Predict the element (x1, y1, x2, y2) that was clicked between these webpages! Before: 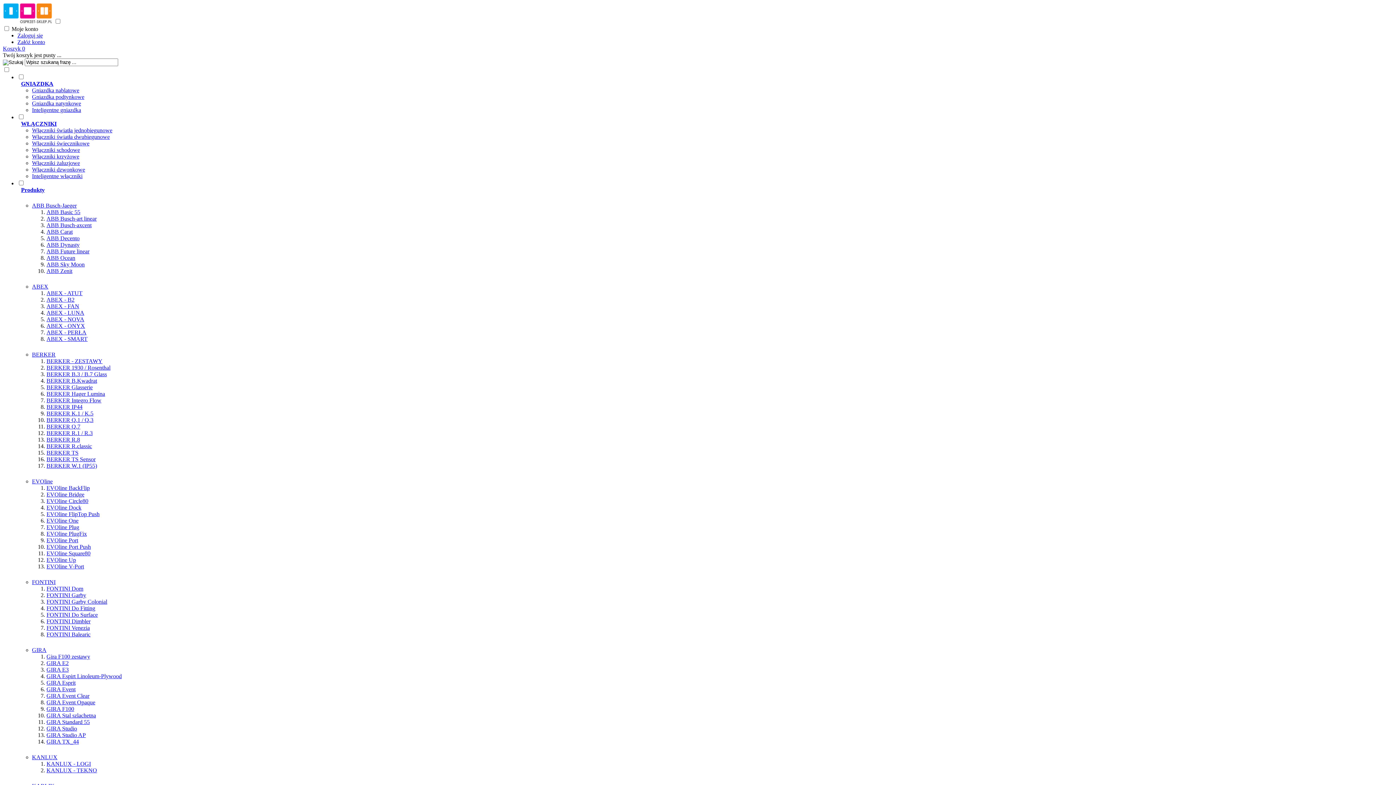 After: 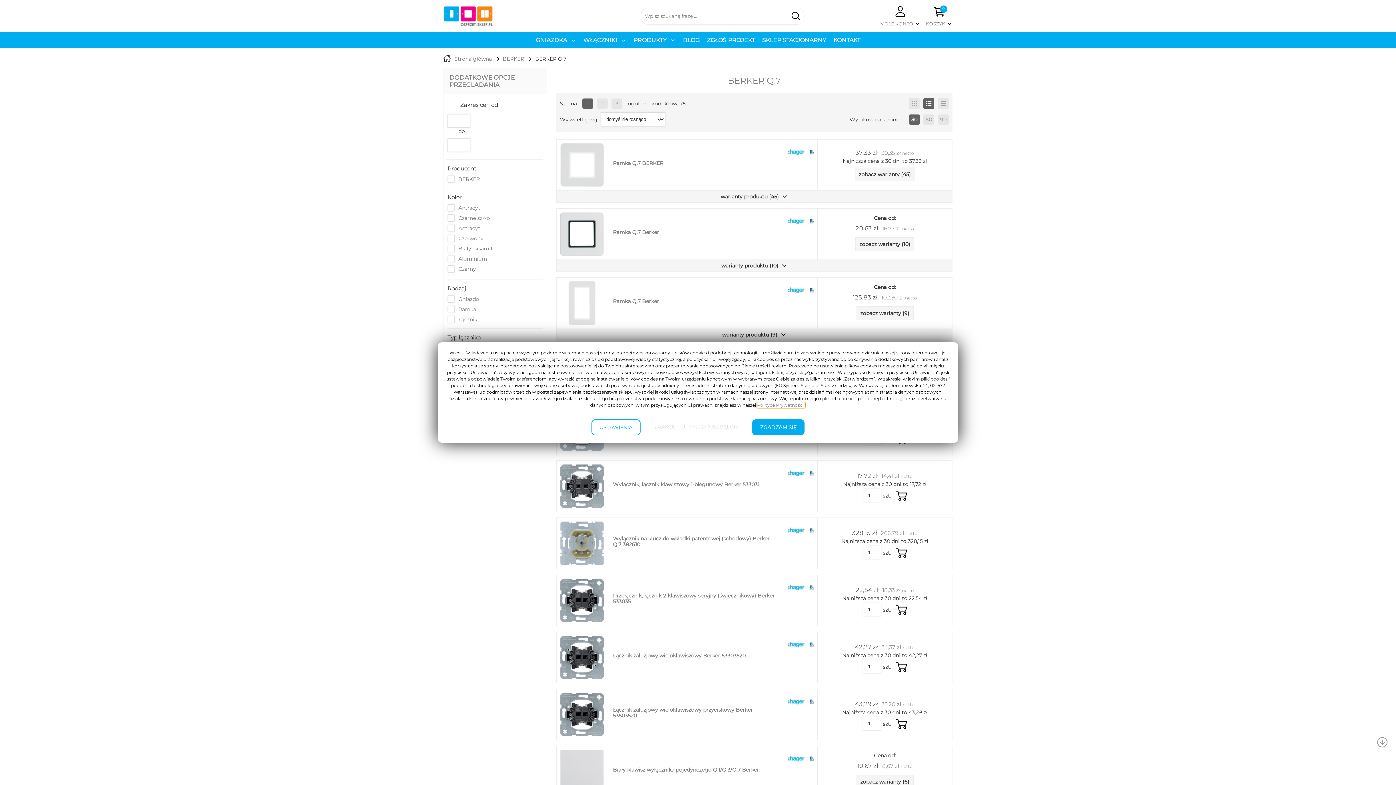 Action: bbox: (46, 423, 80, 429) label: BERKER Q.7